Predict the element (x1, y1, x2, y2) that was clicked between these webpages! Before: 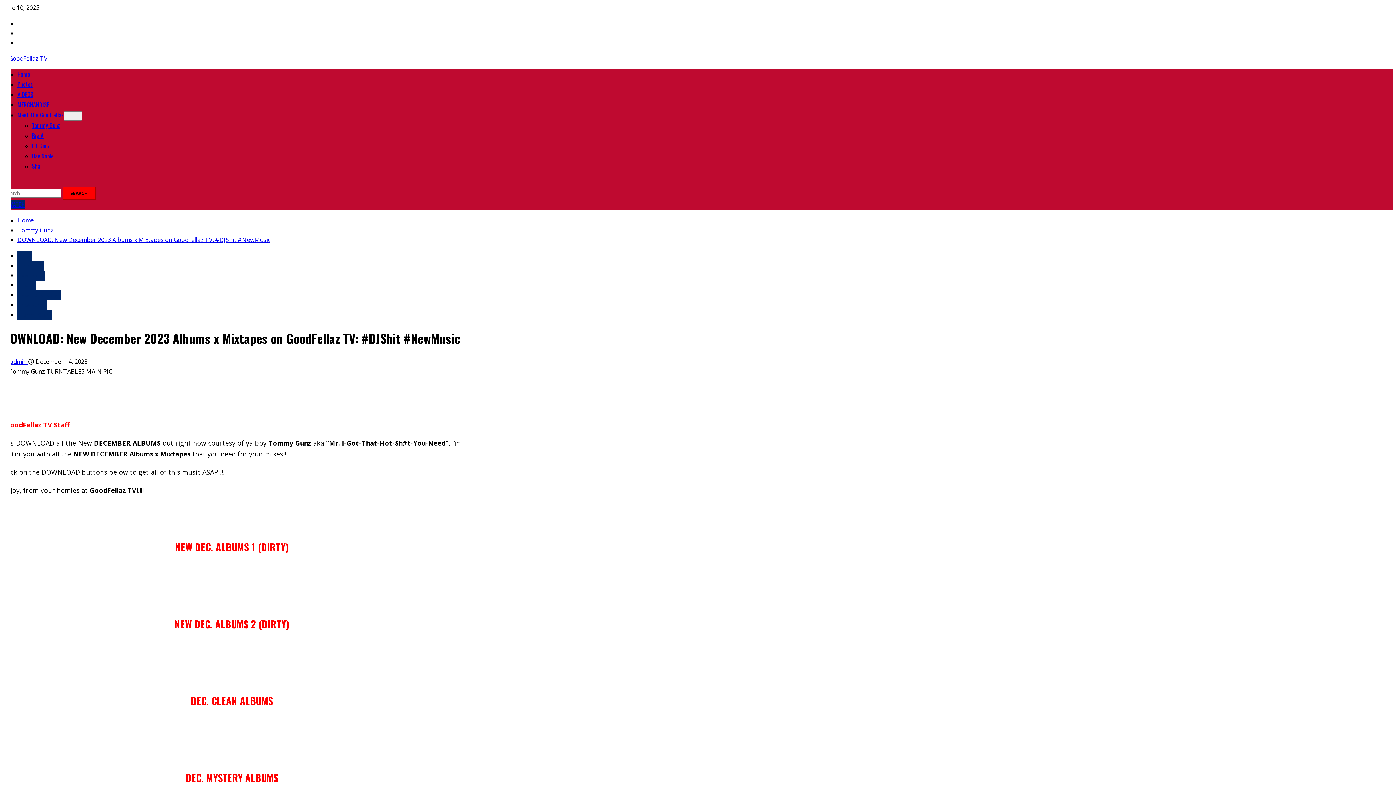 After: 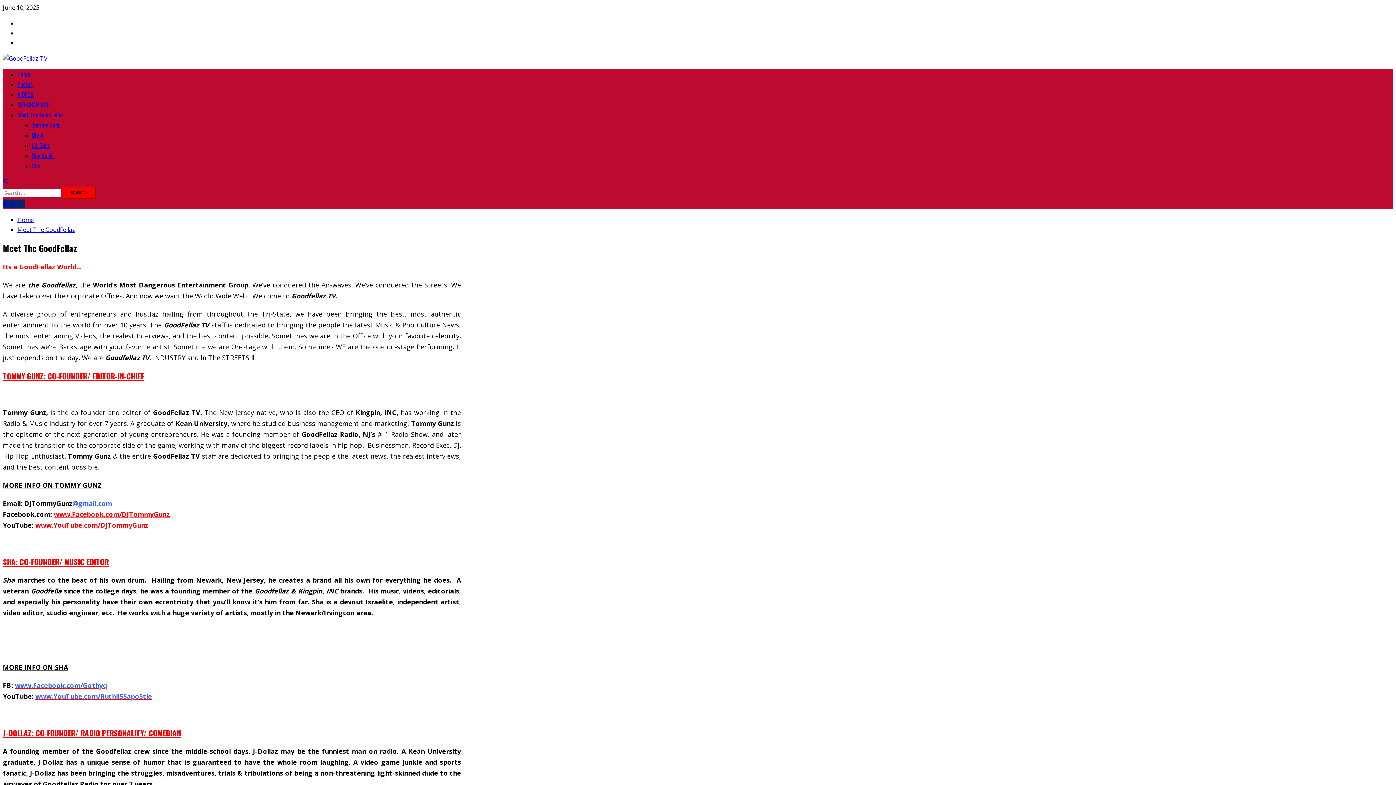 Action: label: Meet The GoodFellaz bbox: (17, 110, 82, 119)